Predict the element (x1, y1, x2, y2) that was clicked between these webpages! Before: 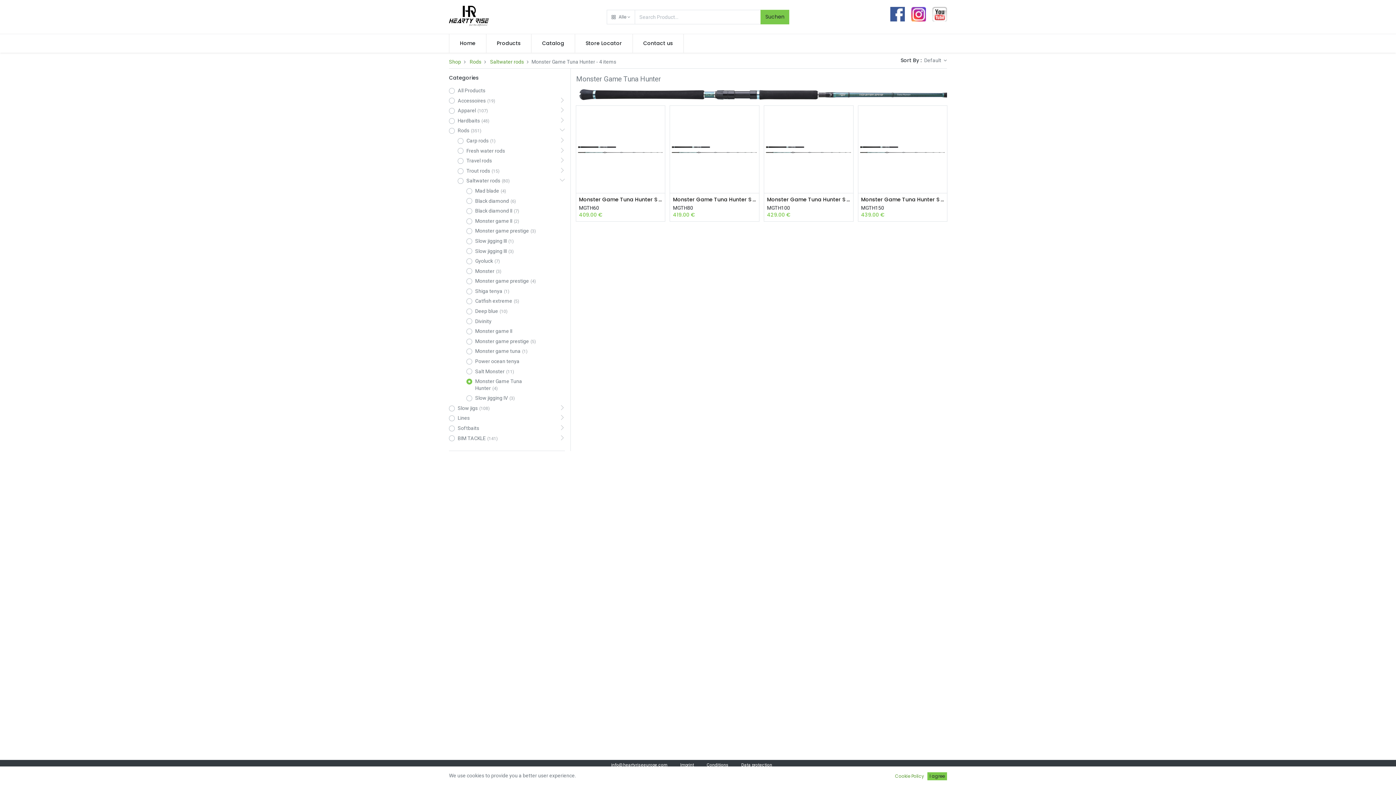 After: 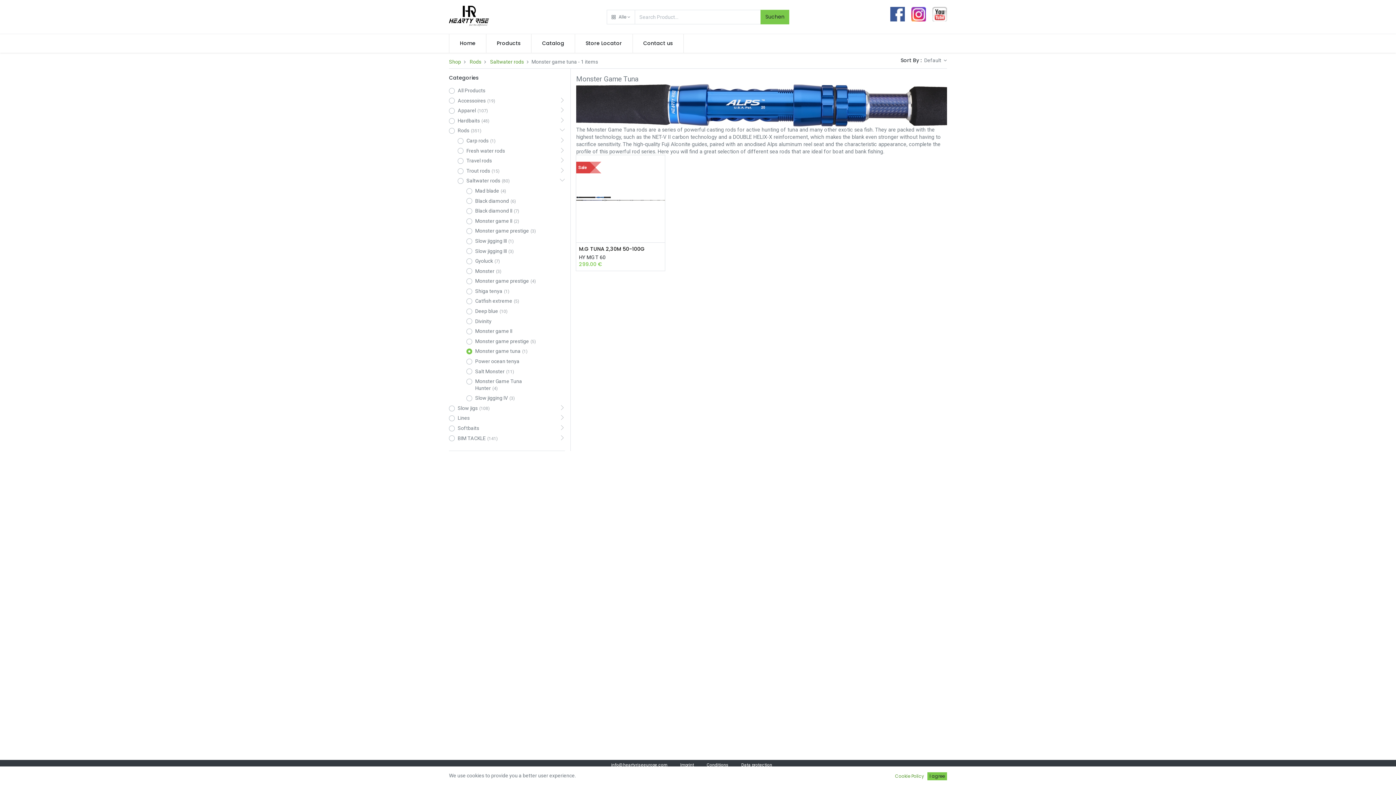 Action: bbox: (466, 348, 545, 355) label: Monster game tuna(1)